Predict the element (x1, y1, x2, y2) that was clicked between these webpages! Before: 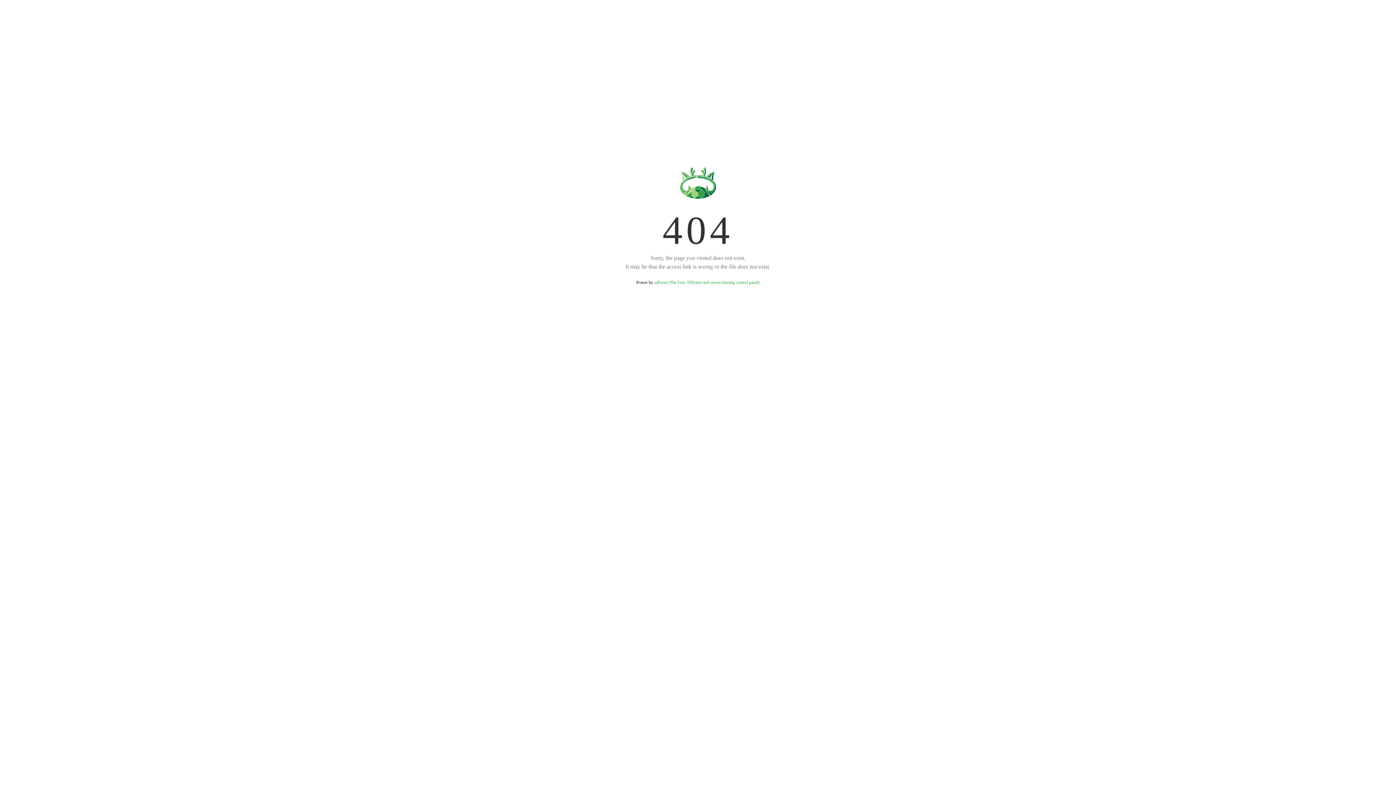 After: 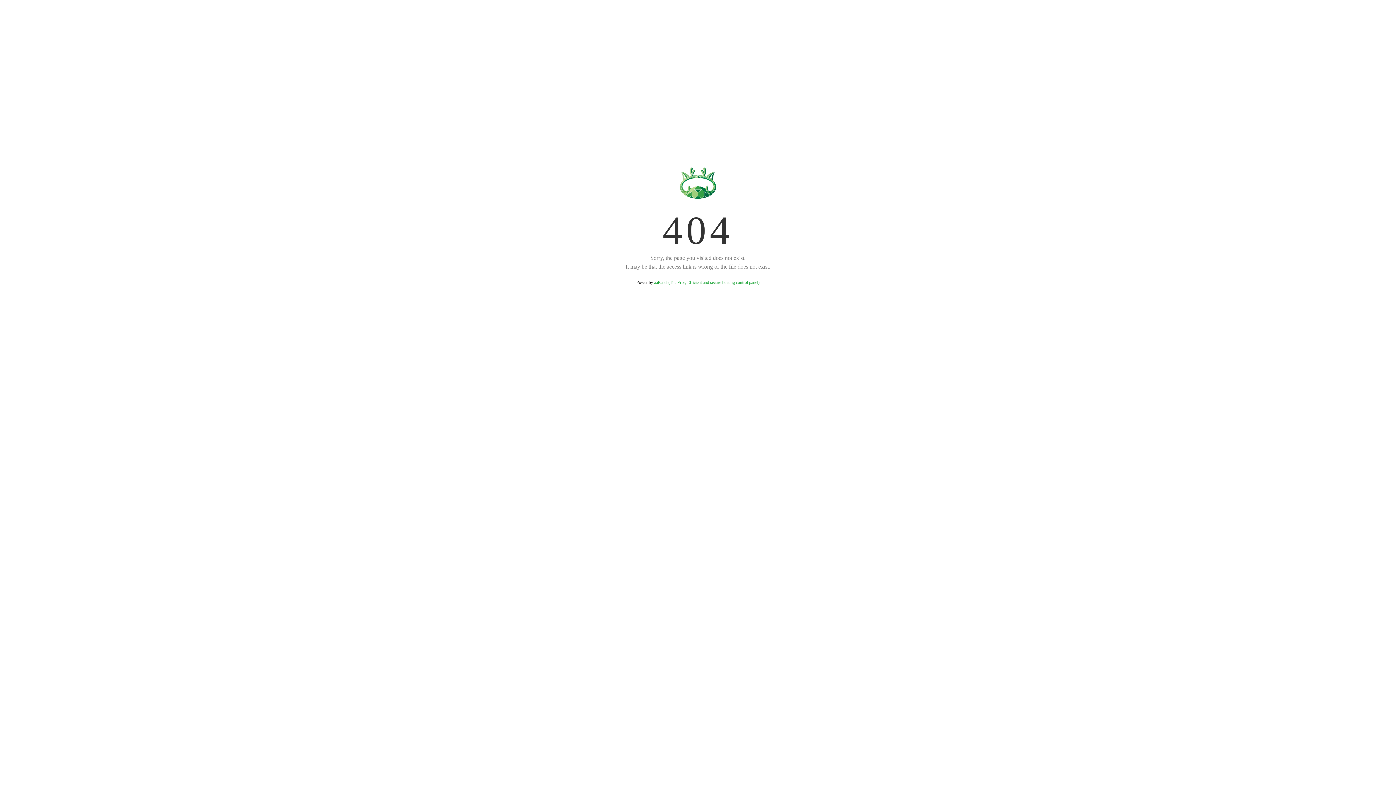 Action: bbox: (654, 280, 759, 285) label: aaPanel (The Free, Efficient and secure hosting control panel)